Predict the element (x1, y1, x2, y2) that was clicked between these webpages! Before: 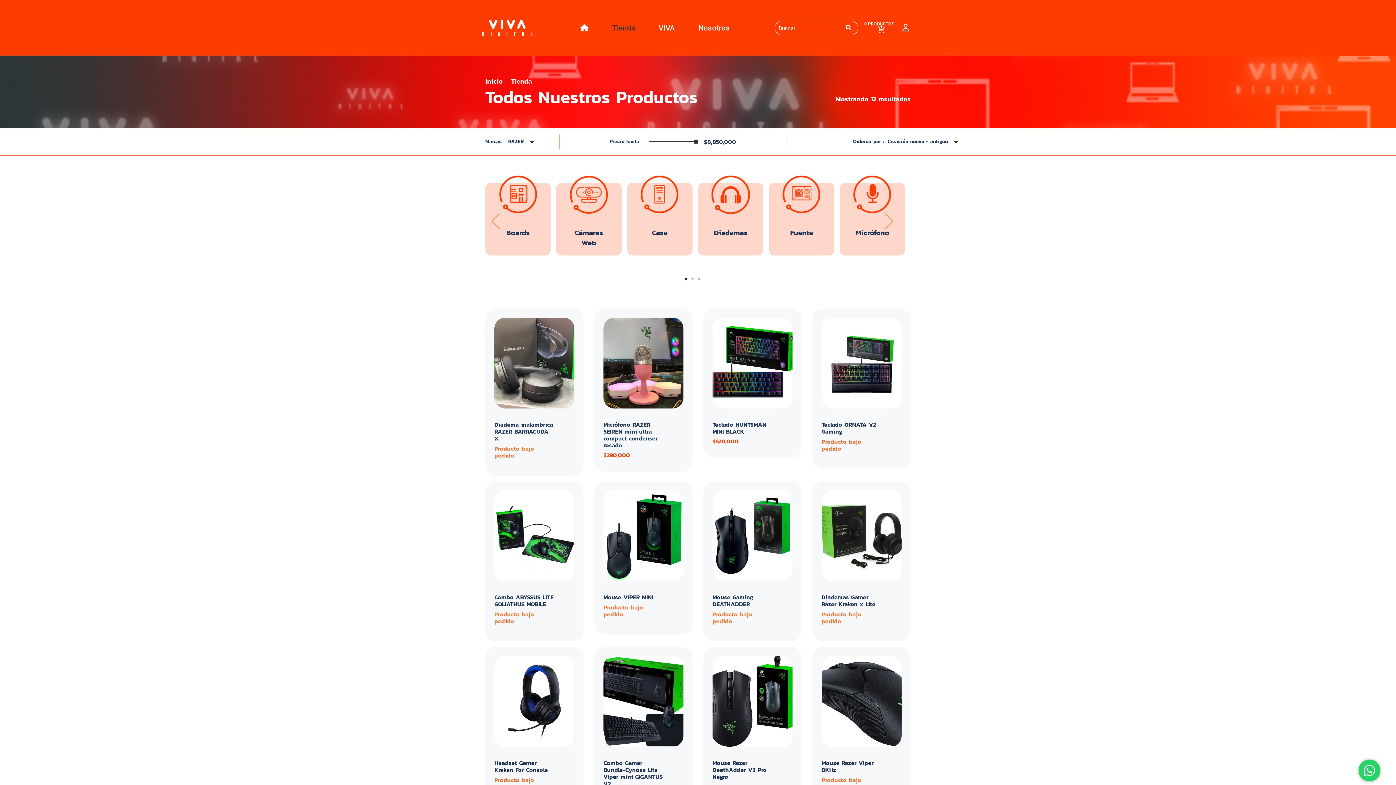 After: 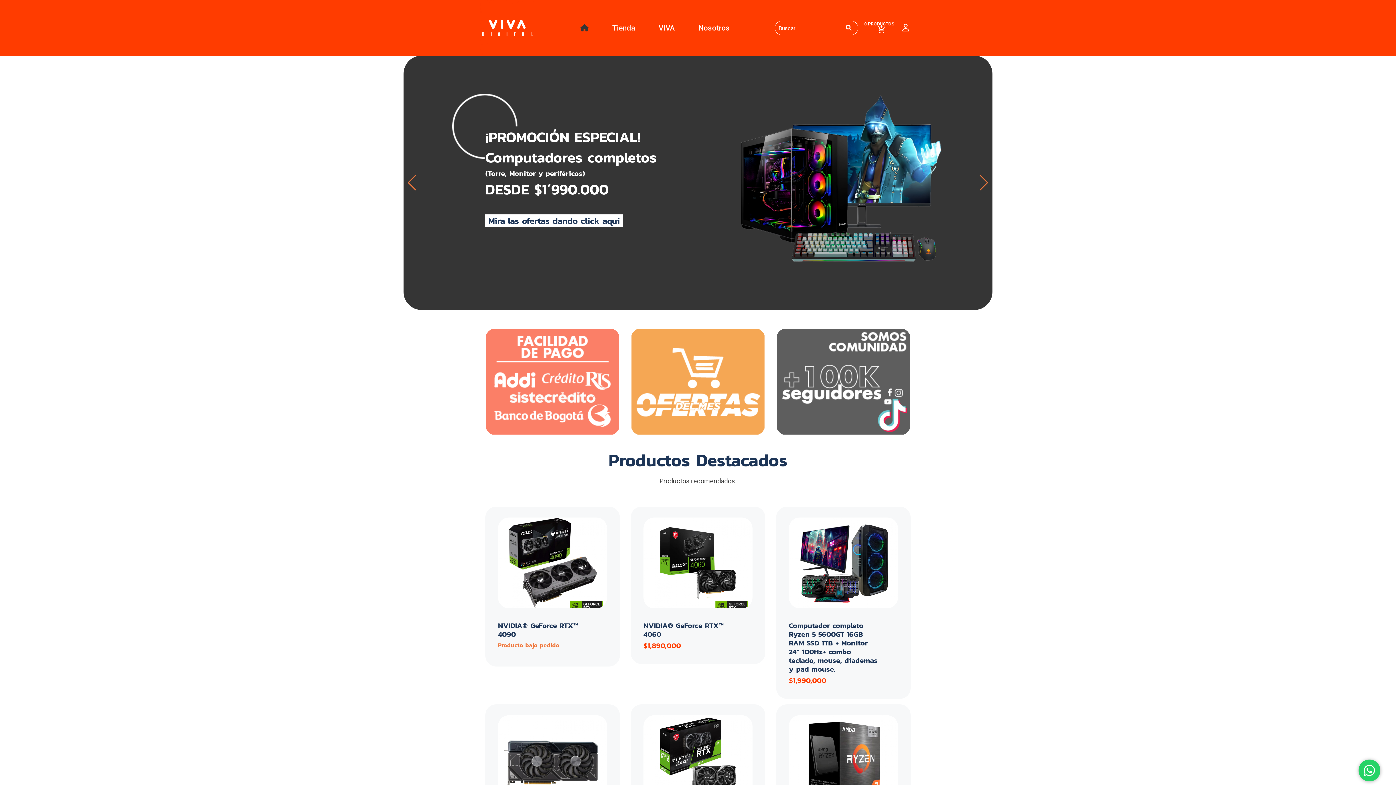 Action: bbox: (480, 23, 535, 30)